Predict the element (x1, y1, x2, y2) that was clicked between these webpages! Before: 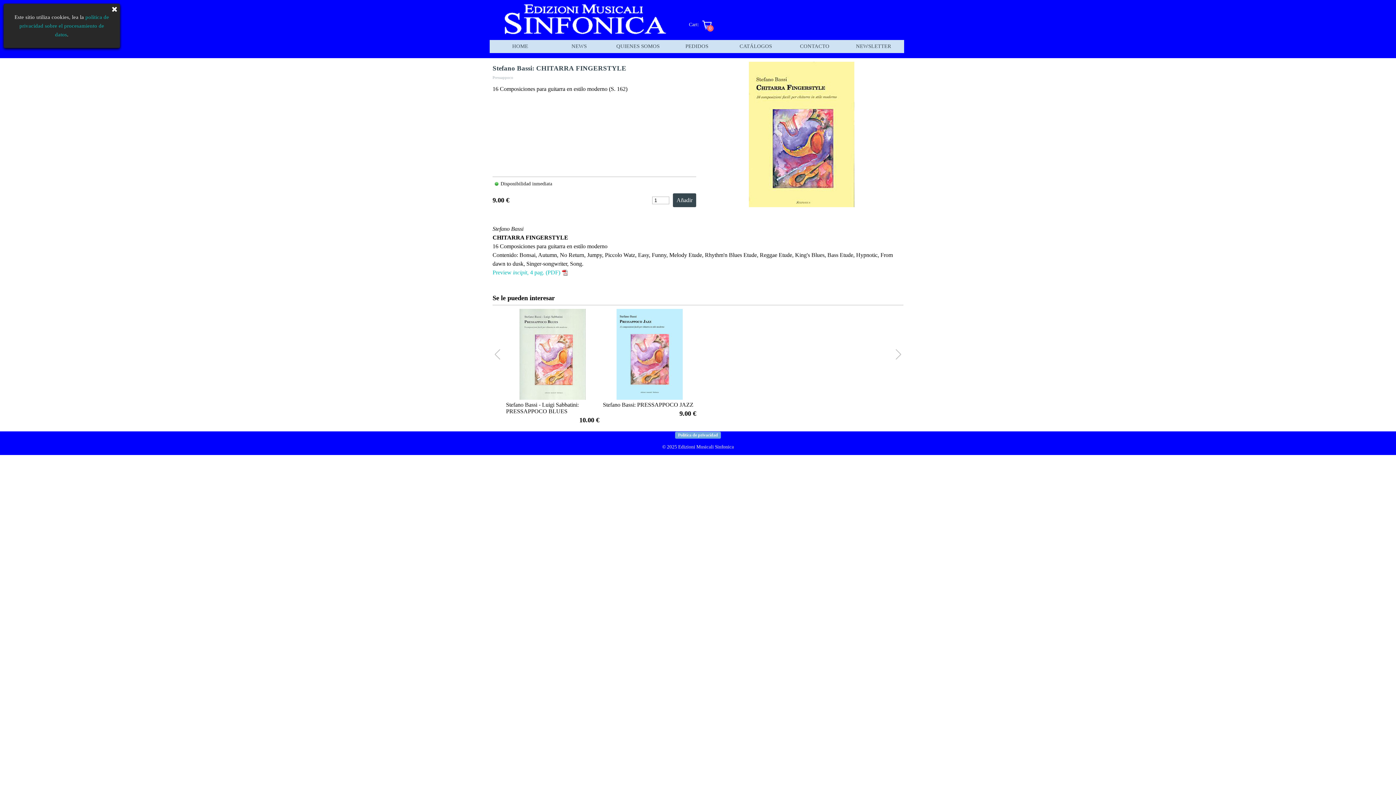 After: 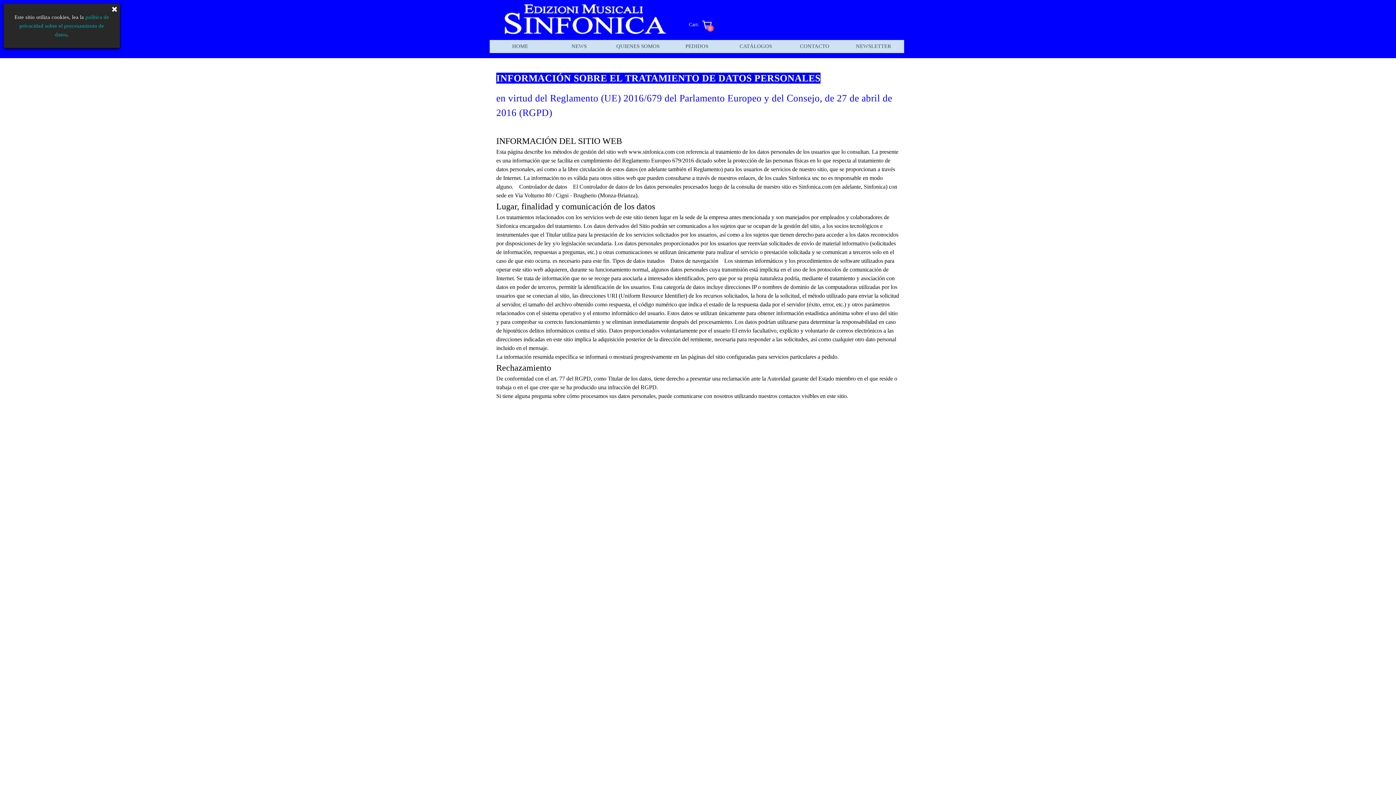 Action: label: Política de privacidad bbox: (675, 255, 721, 262)